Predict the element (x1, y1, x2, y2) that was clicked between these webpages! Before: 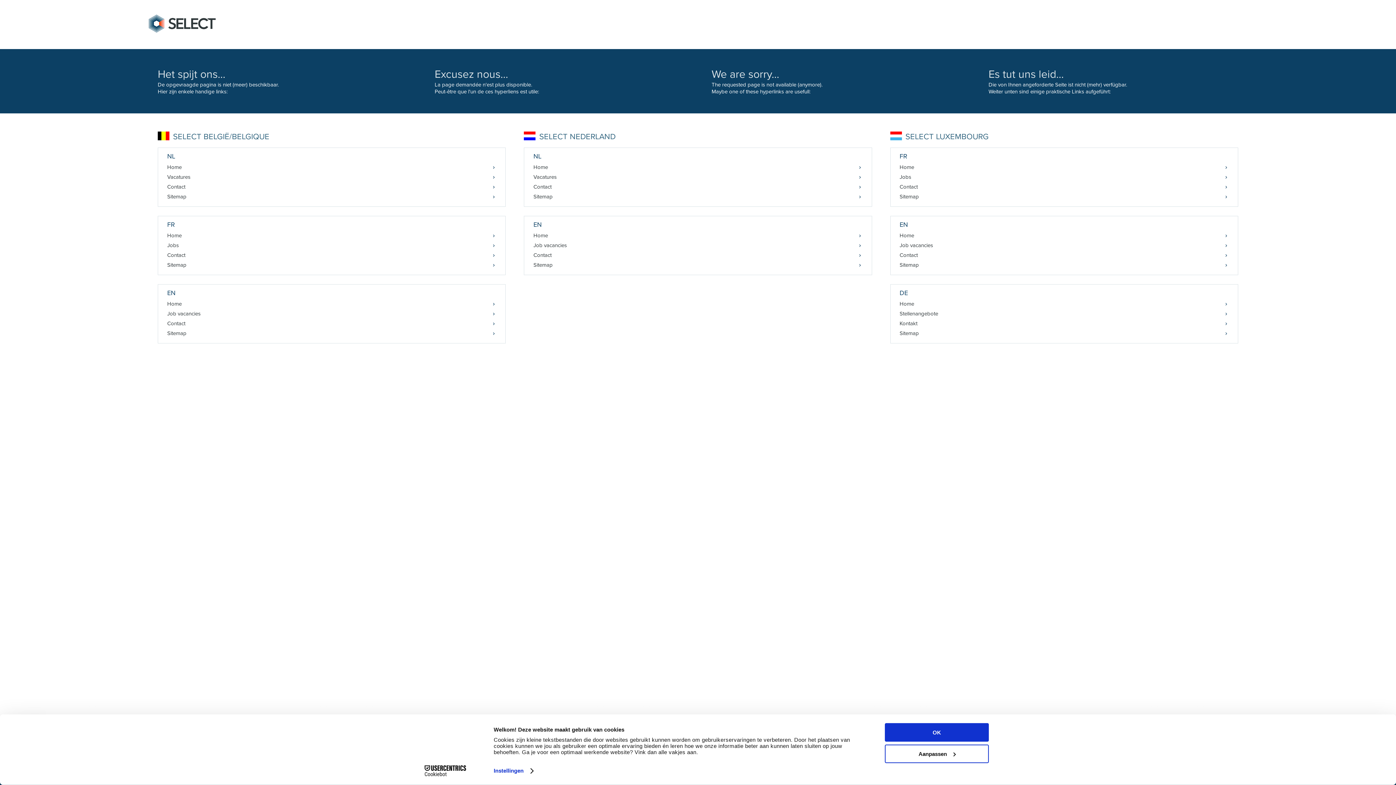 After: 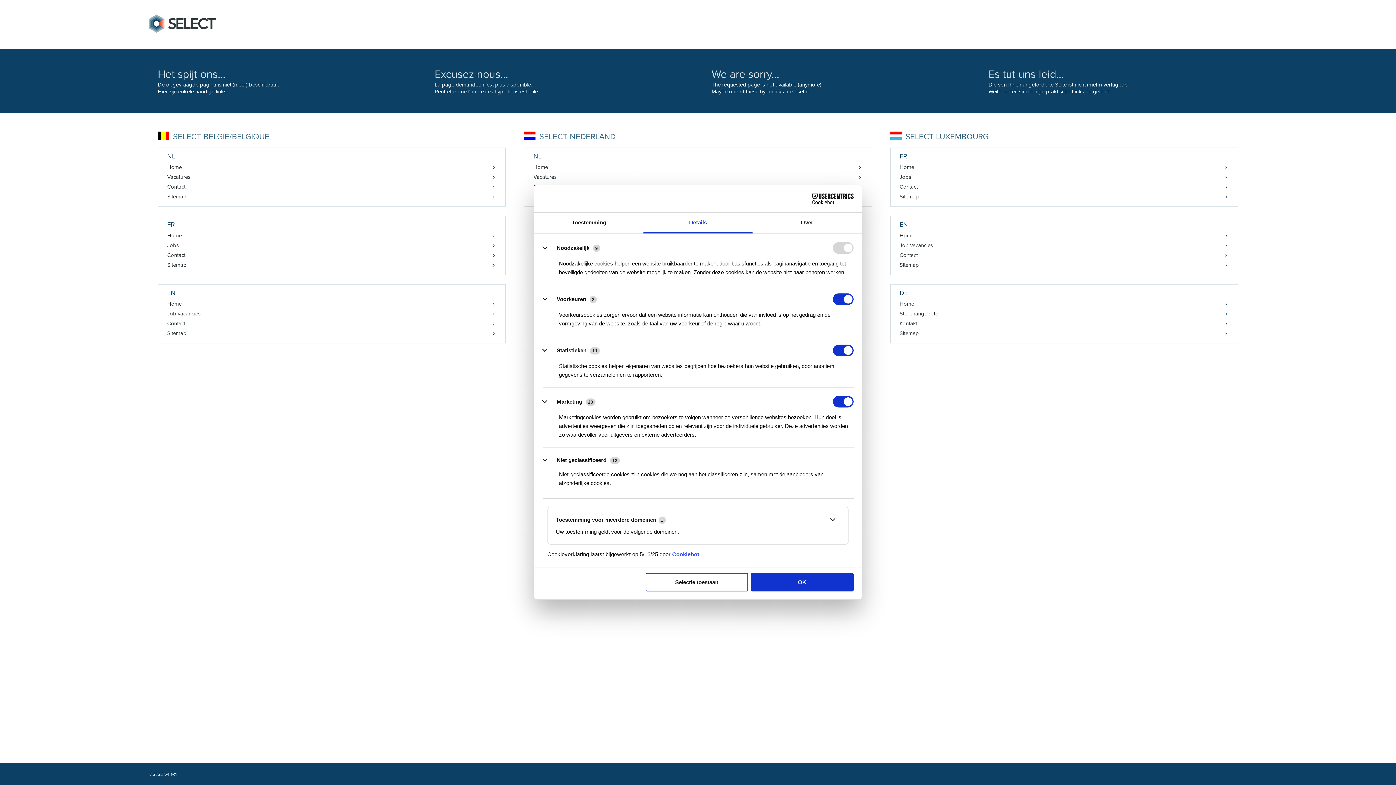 Action: label: Aanpassen bbox: (885, 744, 989, 763)